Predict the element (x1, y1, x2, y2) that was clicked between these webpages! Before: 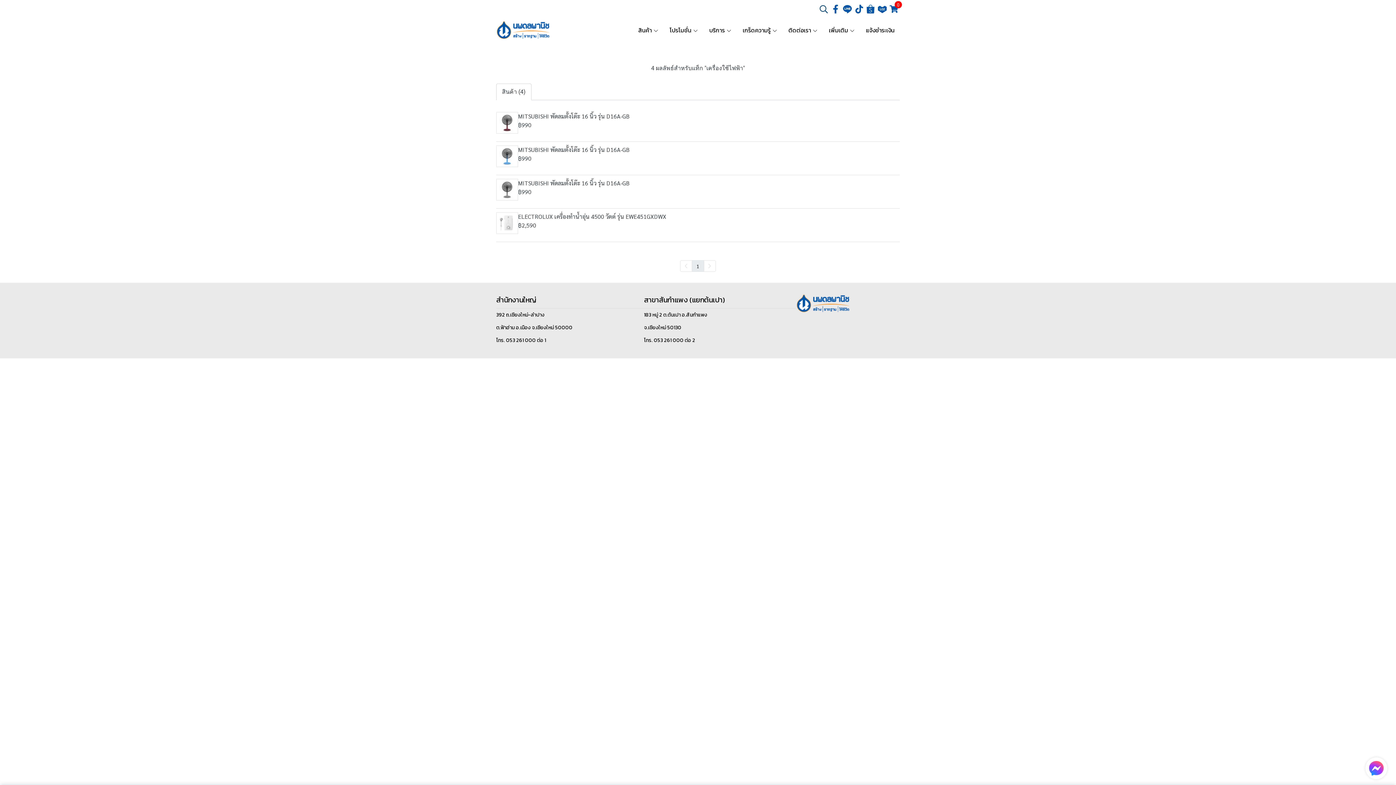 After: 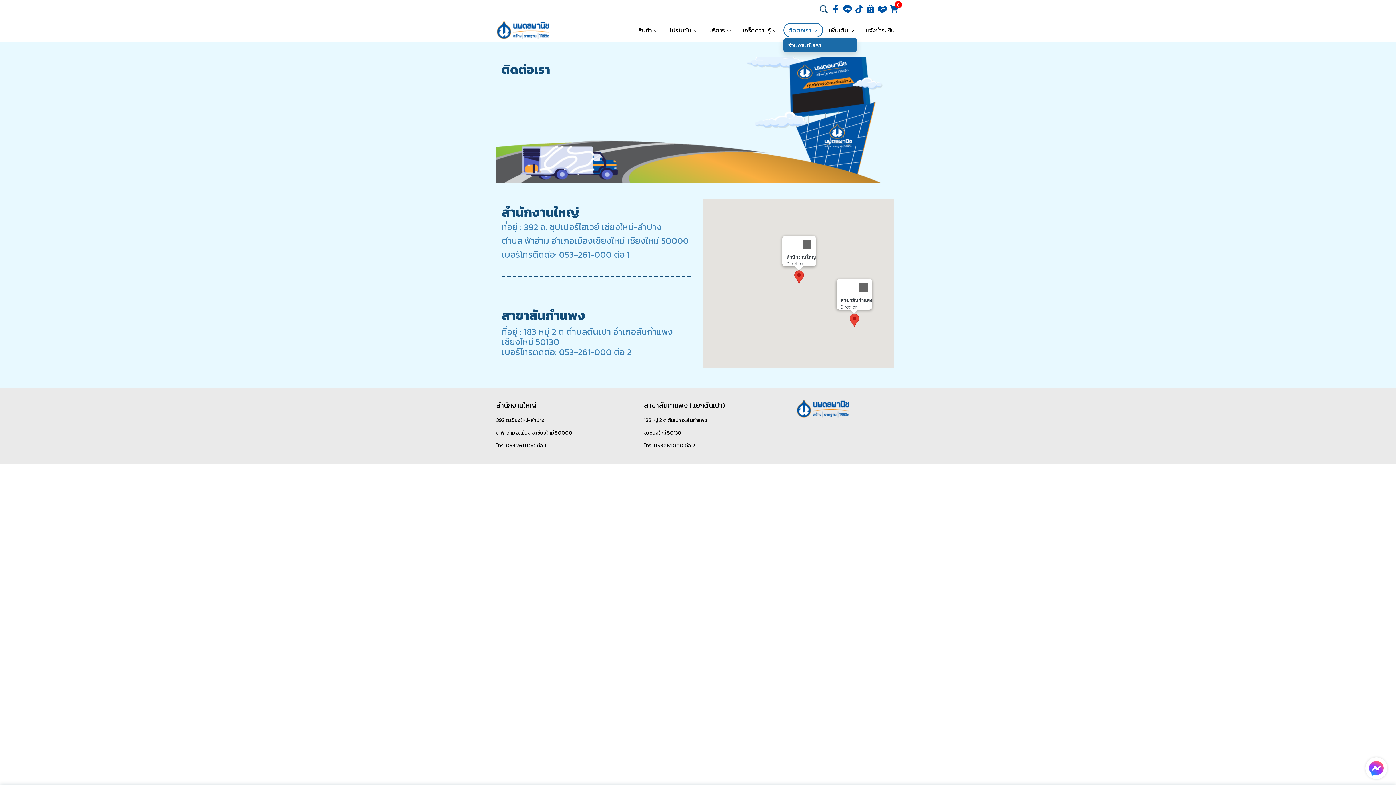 Action: label: ติดต่อเรา  bbox: (783, 22, 823, 37)